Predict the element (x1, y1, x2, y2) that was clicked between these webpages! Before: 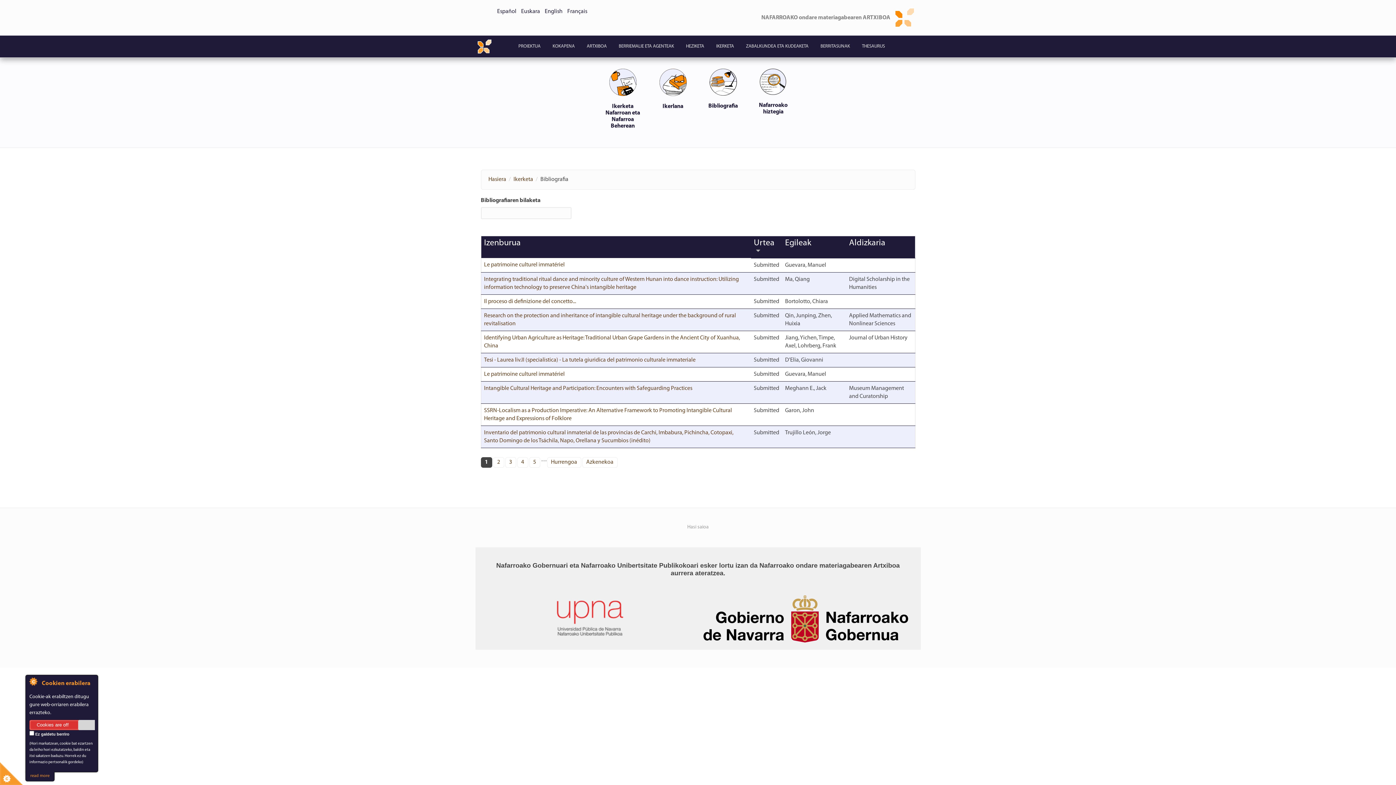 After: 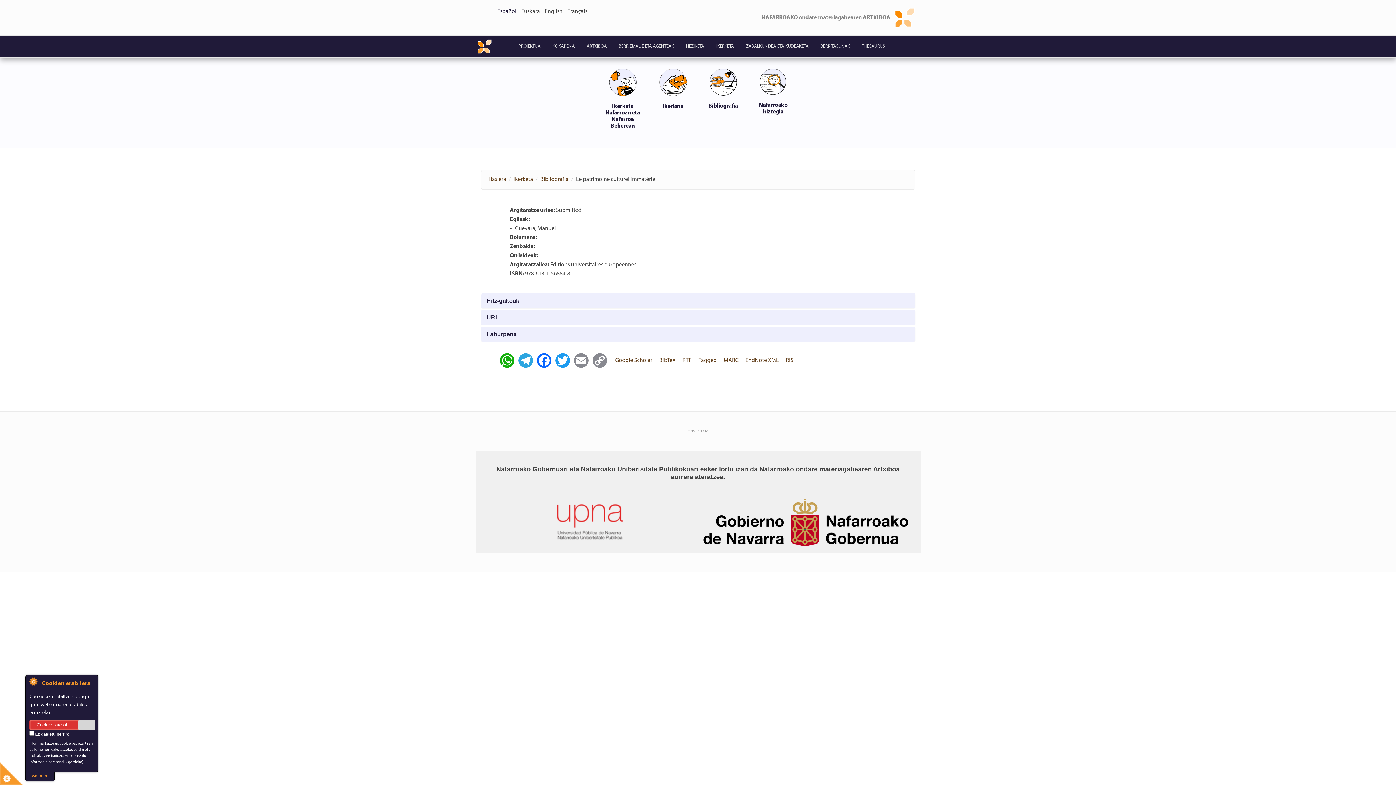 Action: bbox: (484, 370, 564, 378) label: Le patrimoine culturel immatériel